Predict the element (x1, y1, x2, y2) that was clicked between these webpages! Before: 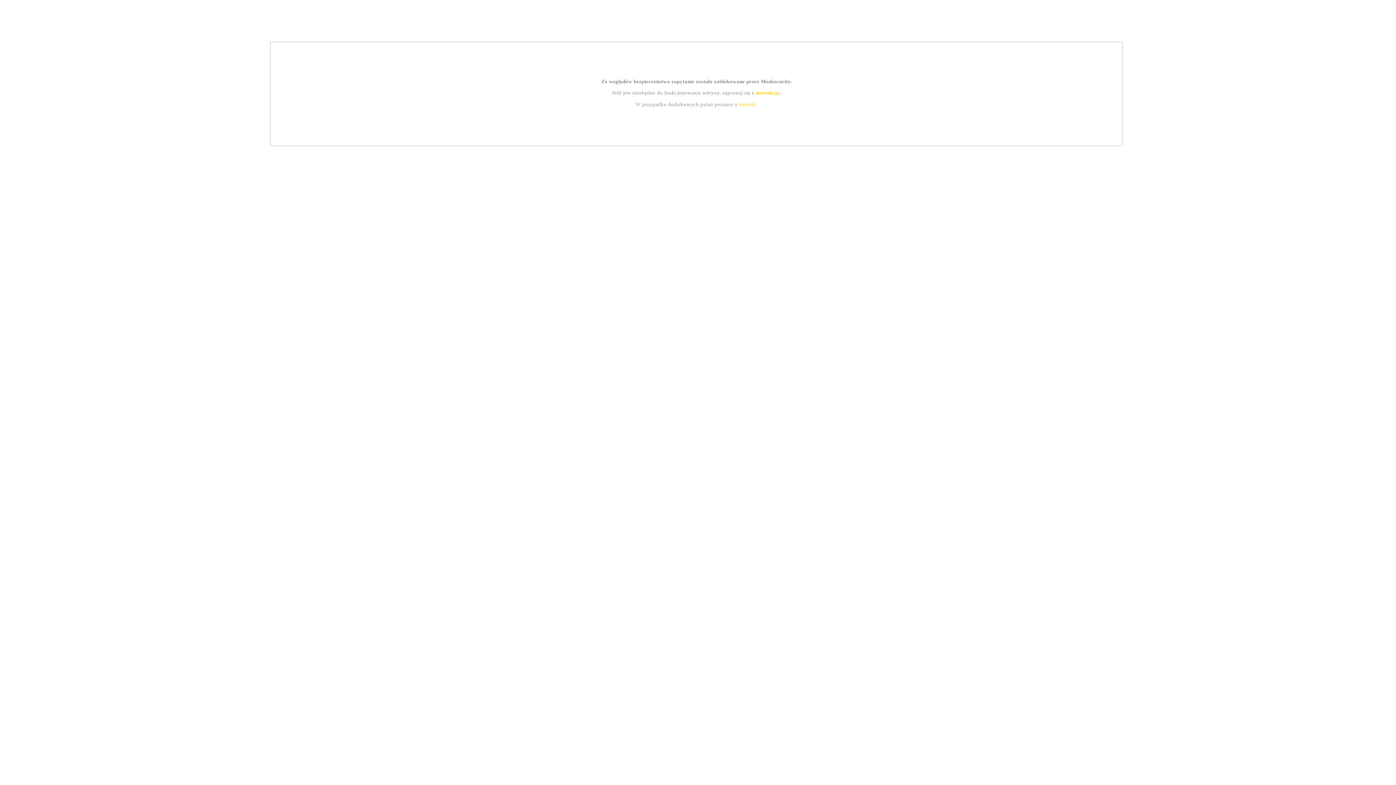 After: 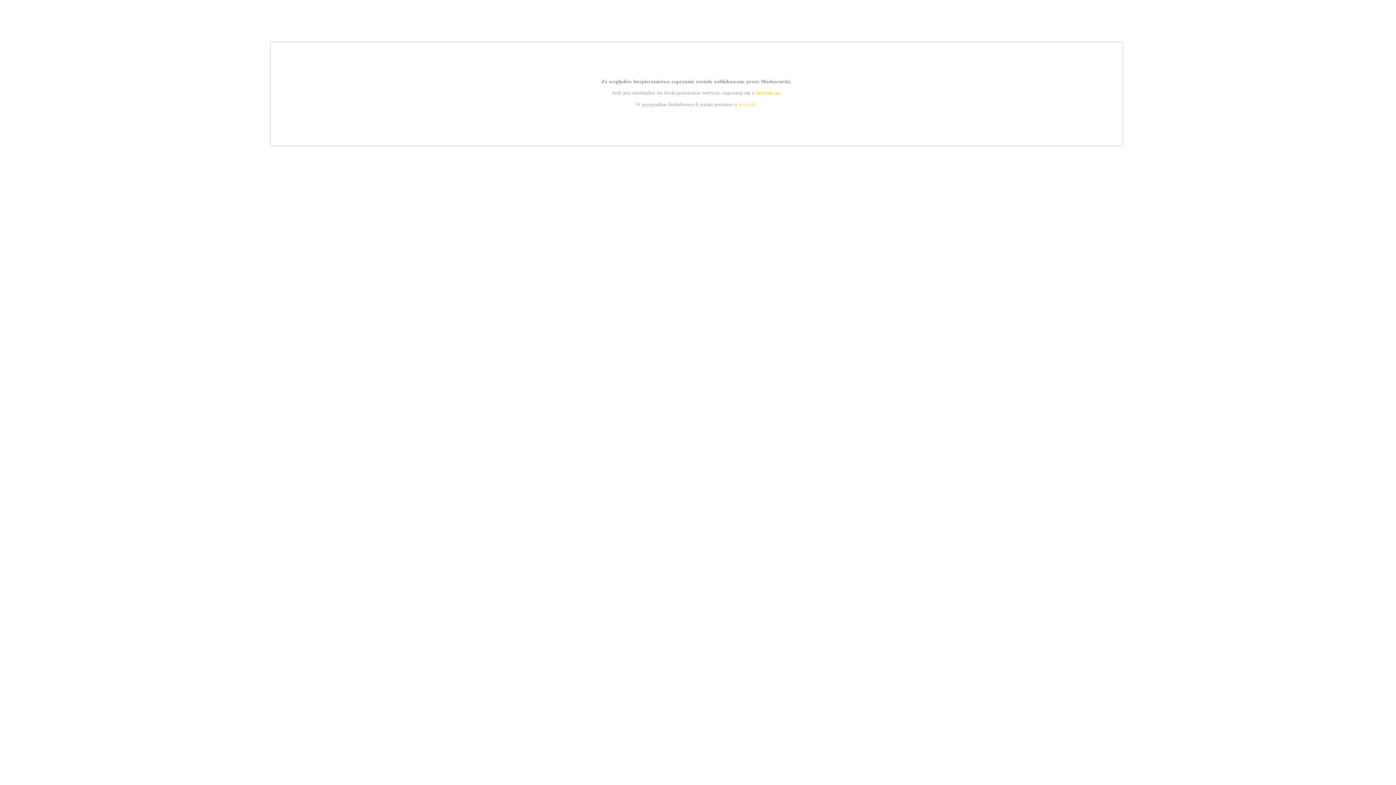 Action: bbox: (755, 89, 779, 95) label: instrukcją